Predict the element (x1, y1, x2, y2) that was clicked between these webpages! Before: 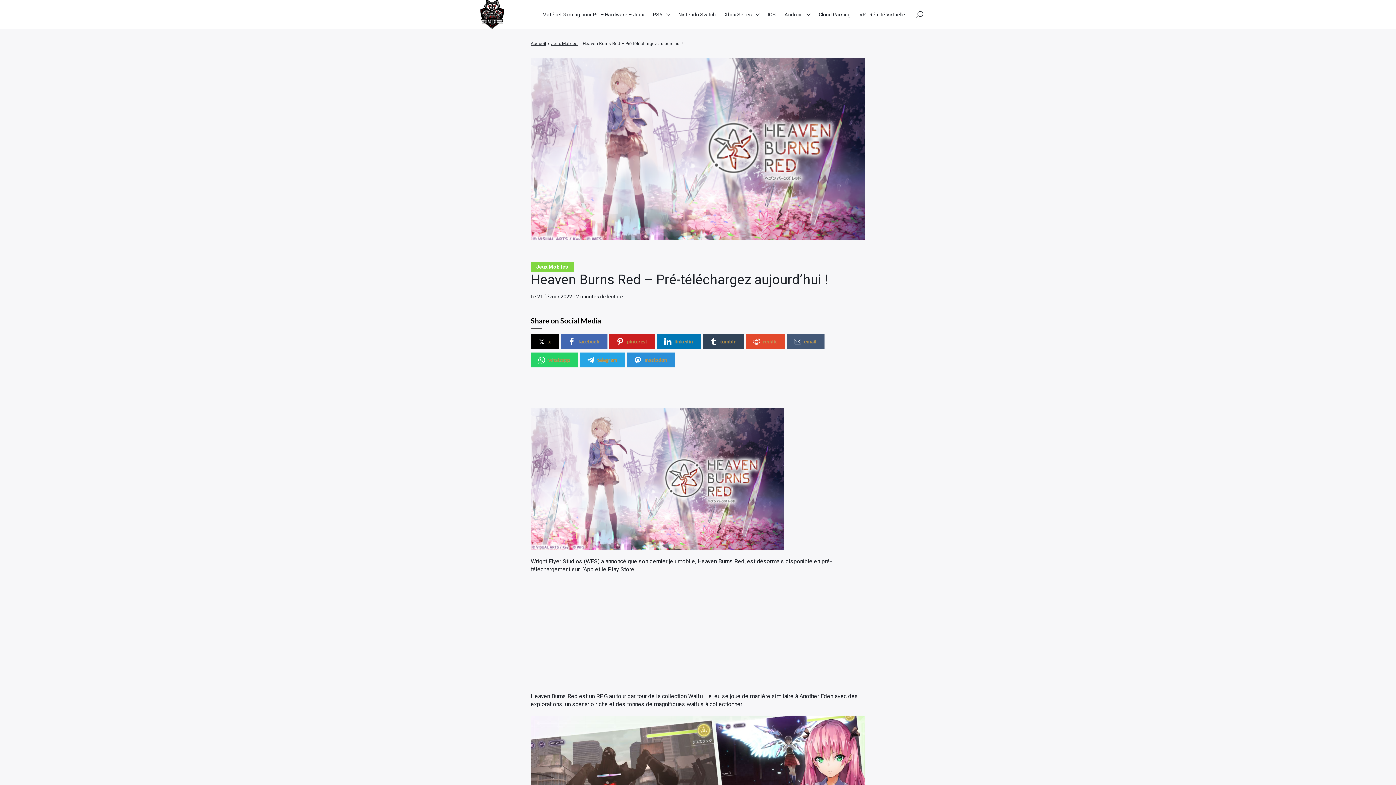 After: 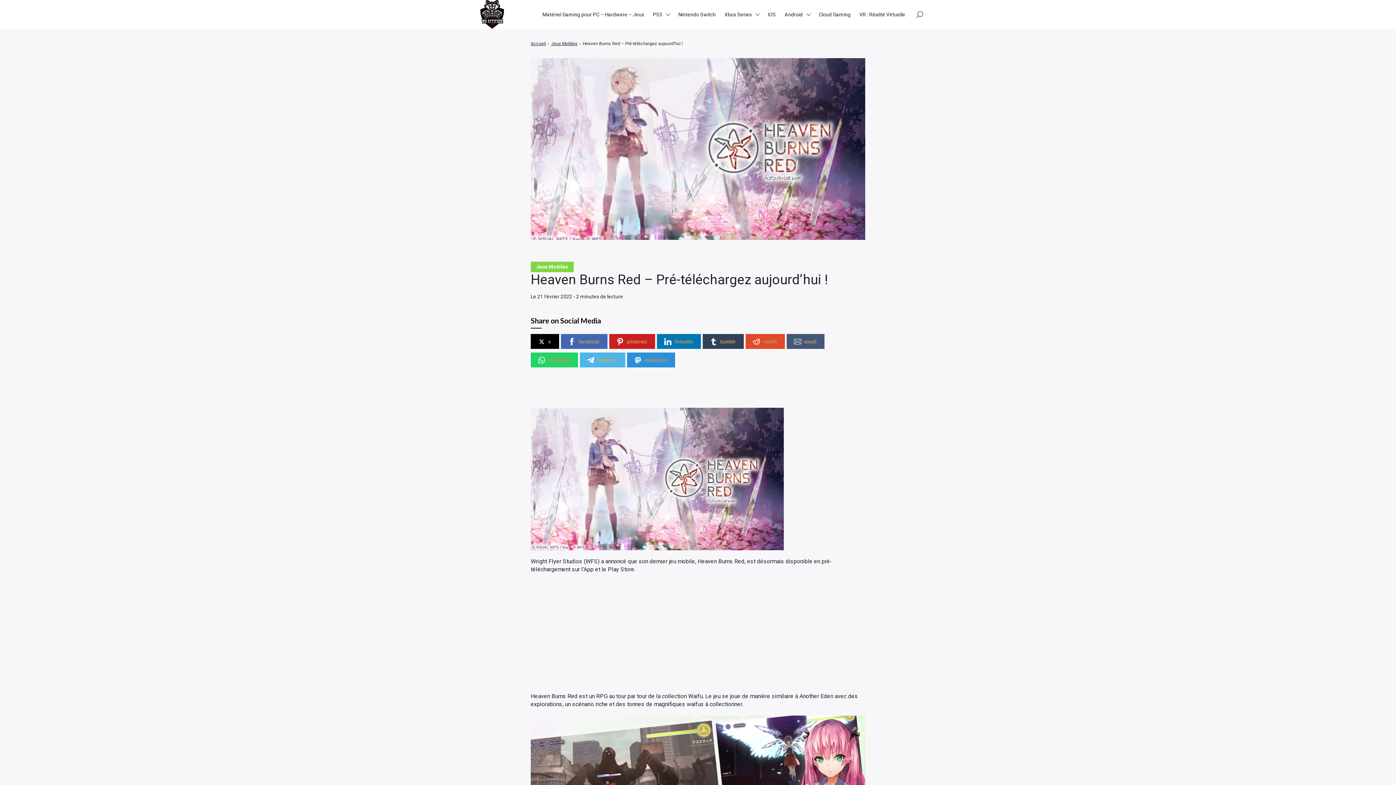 Action: bbox: (580, 352, 625, 367) label: telegram